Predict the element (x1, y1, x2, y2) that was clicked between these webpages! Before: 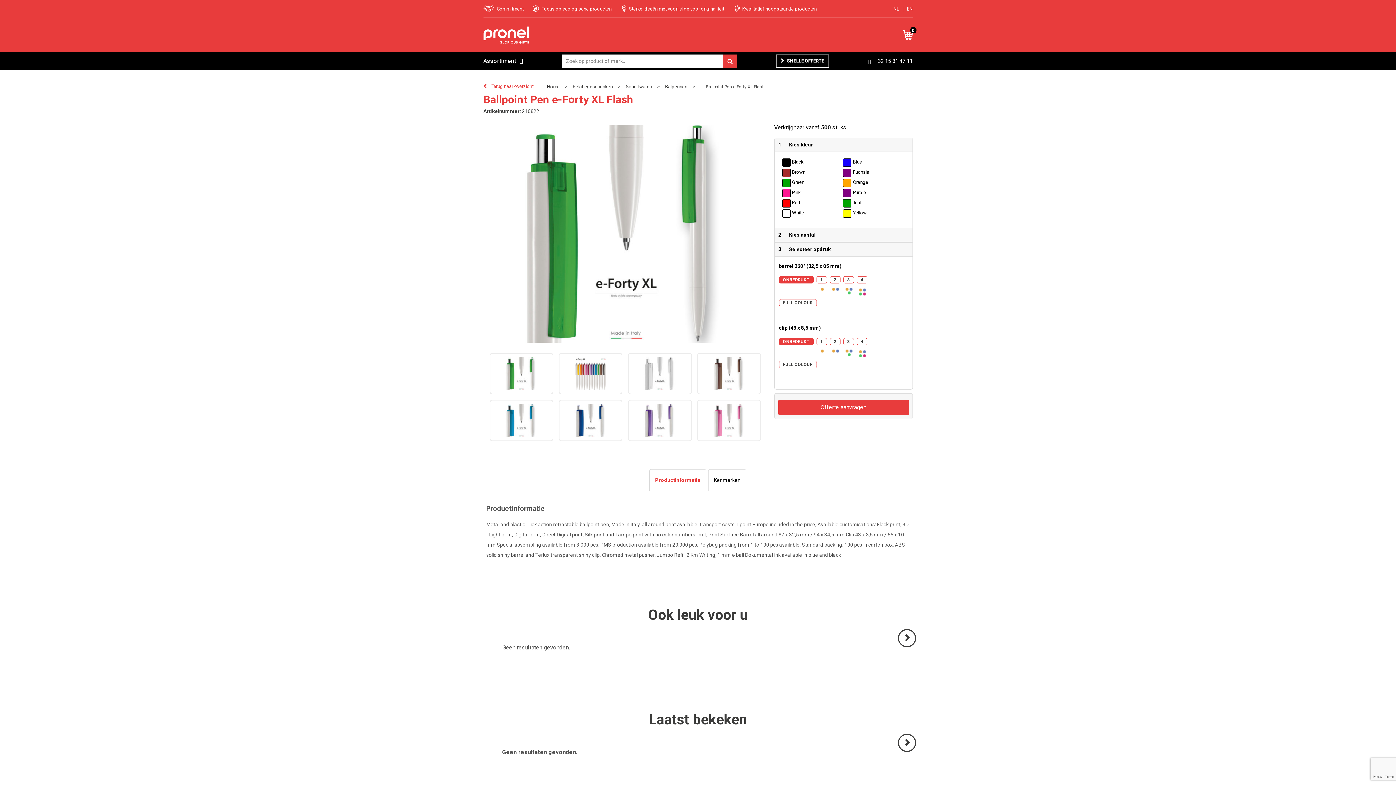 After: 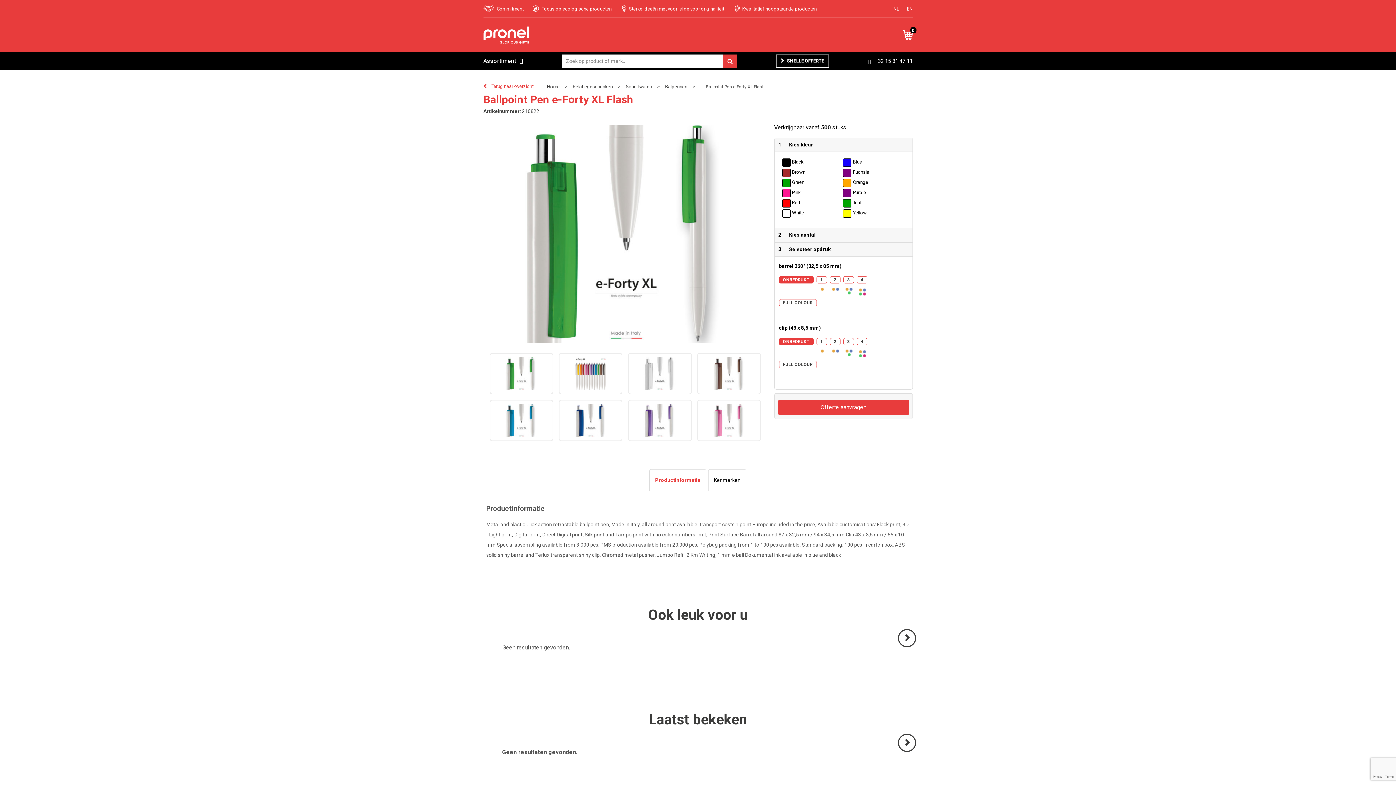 Action: label: Productinformatie bbox: (649, 471, 706, 489)